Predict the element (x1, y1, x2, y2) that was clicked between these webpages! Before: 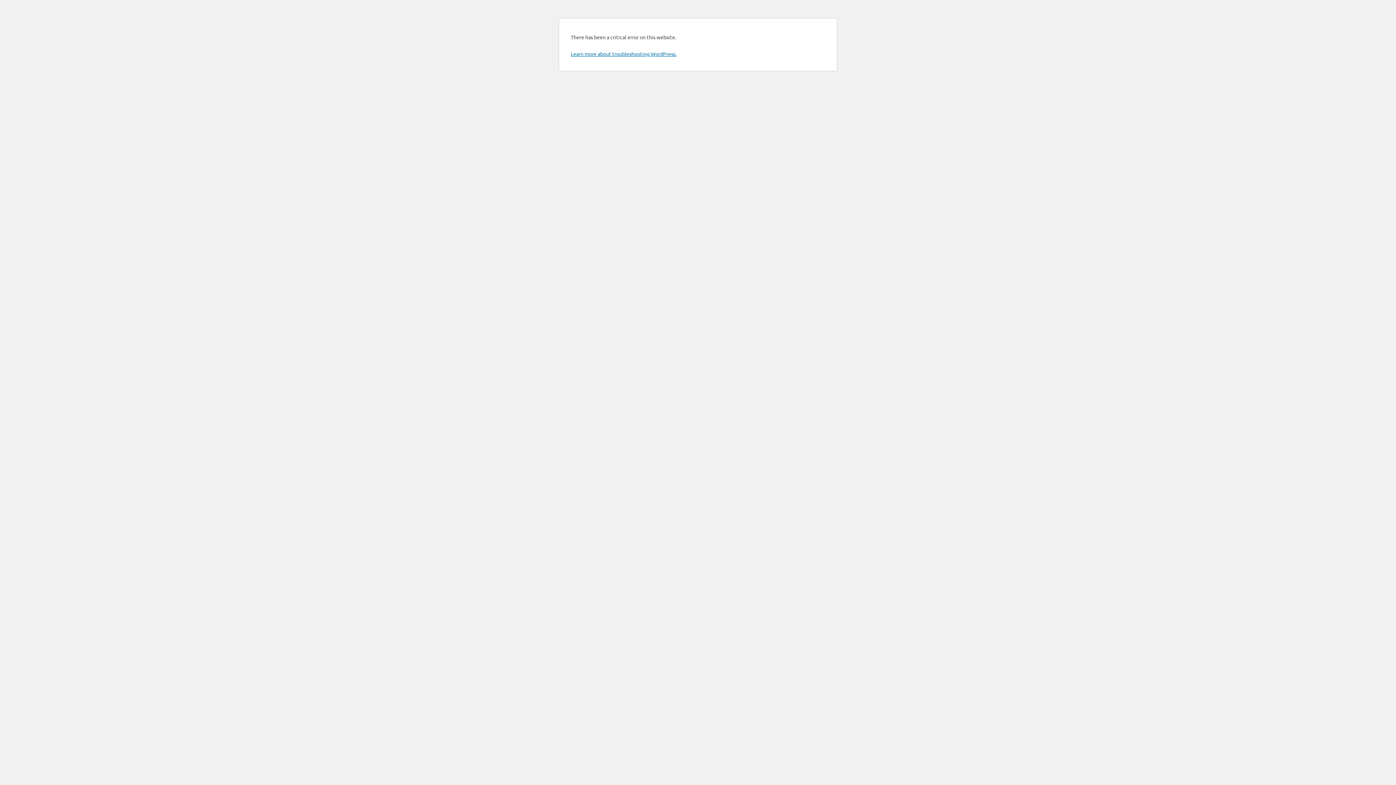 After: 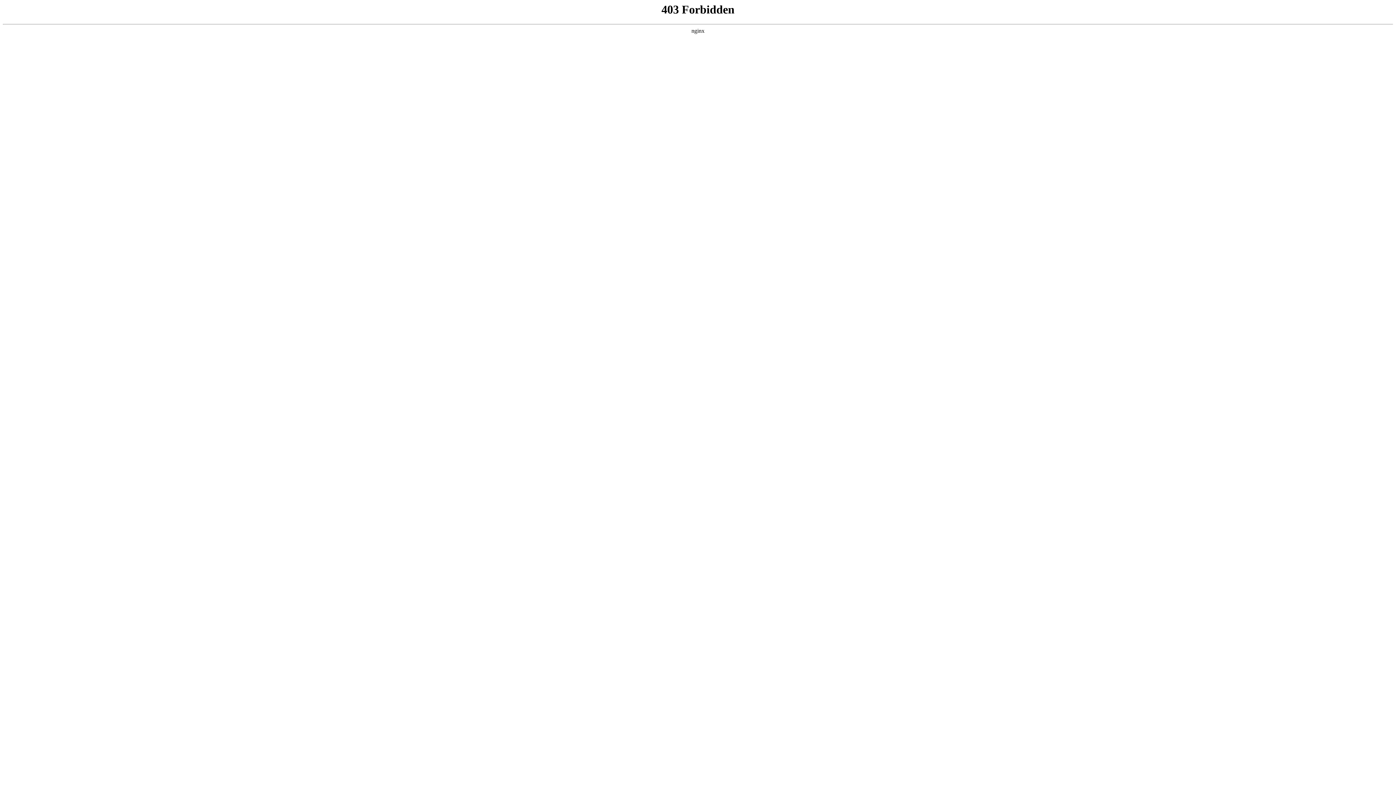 Action: label: Learn more about troubleshooting WordPress. bbox: (570, 50, 676, 57)